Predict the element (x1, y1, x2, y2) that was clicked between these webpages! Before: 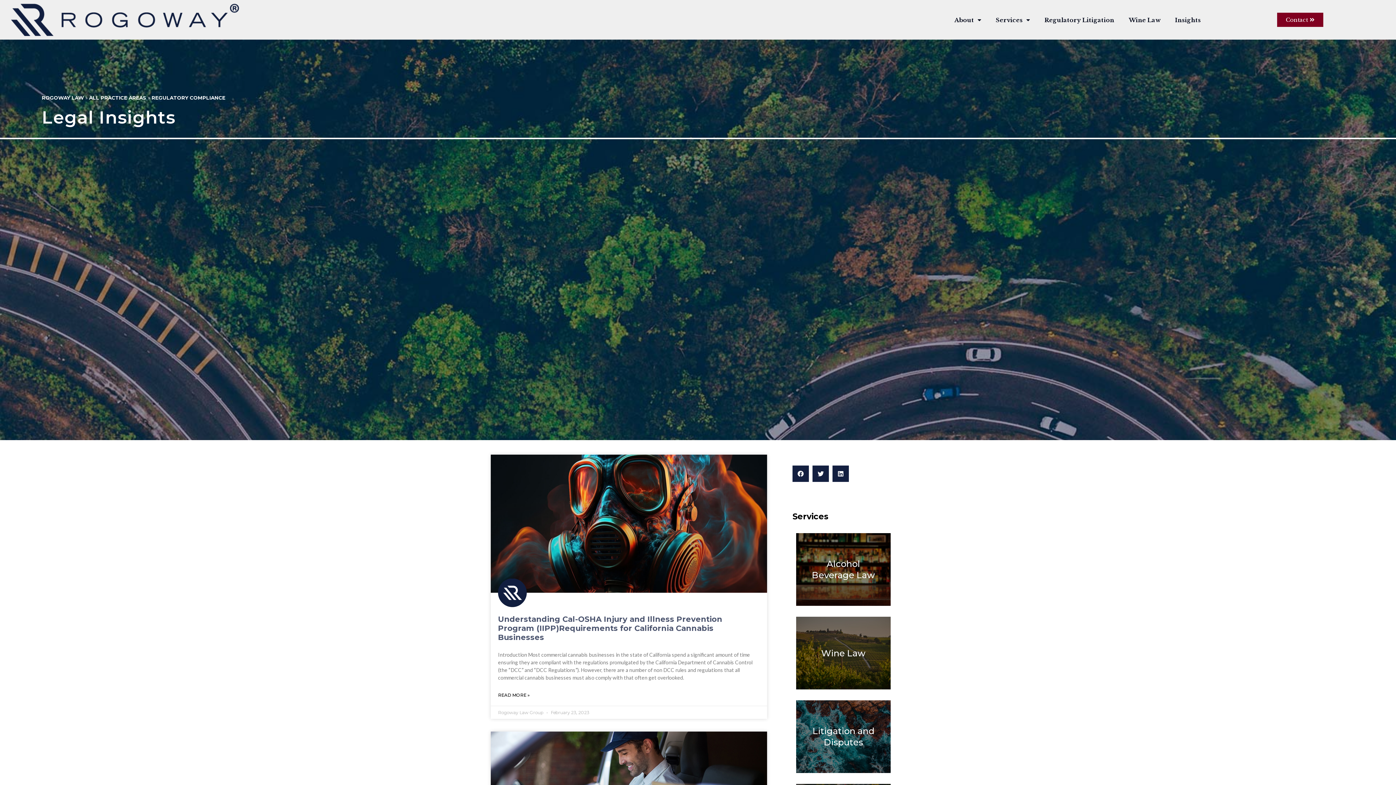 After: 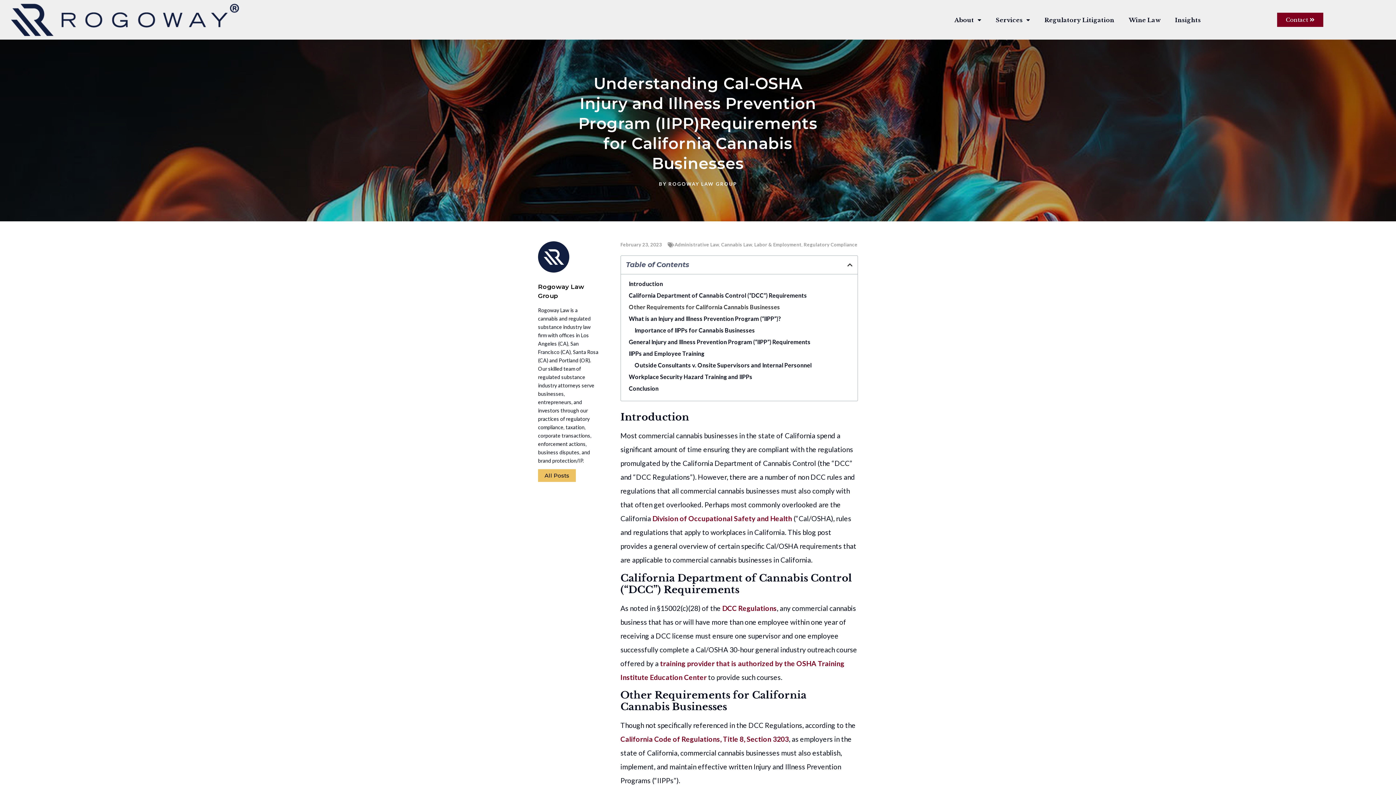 Action: bbox: (498, 692, 529, 698) label: READ MORE »